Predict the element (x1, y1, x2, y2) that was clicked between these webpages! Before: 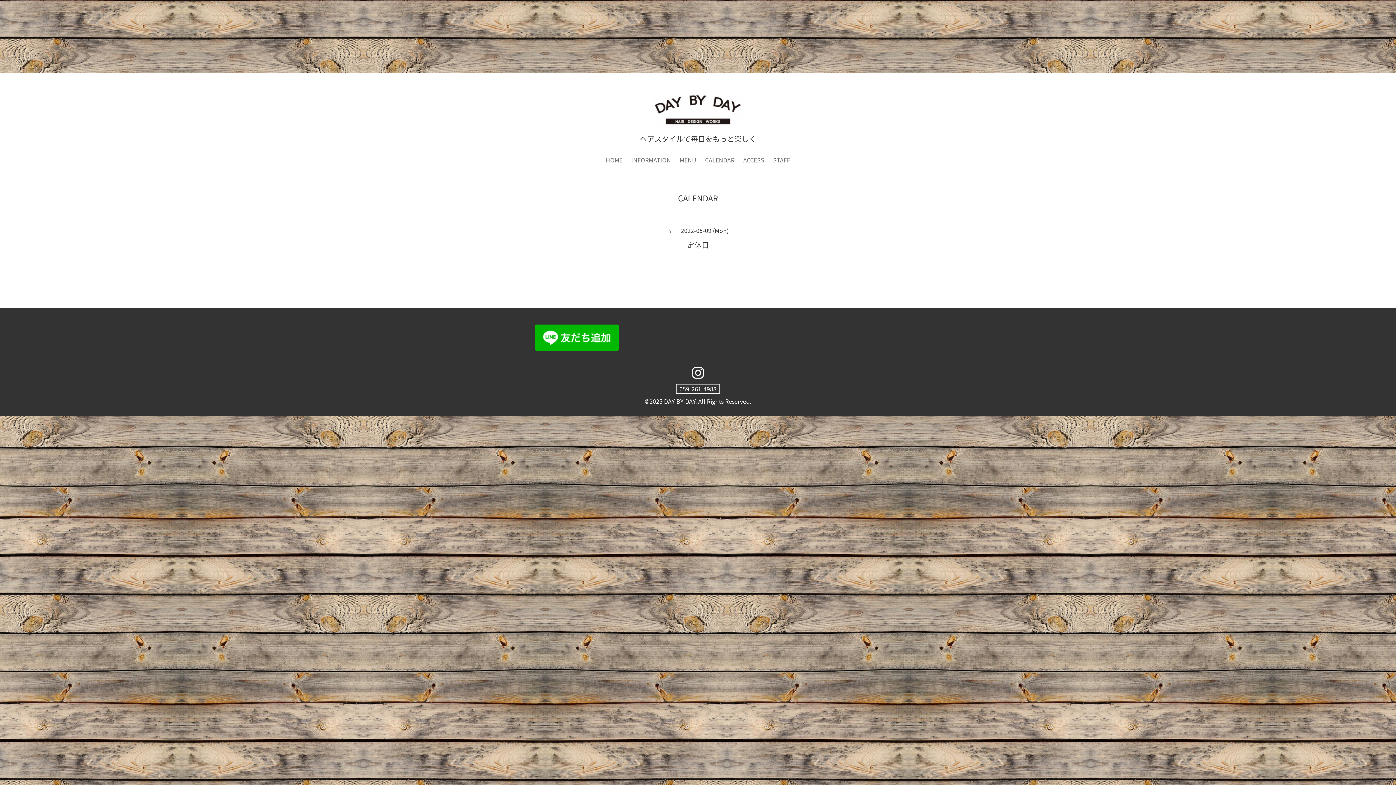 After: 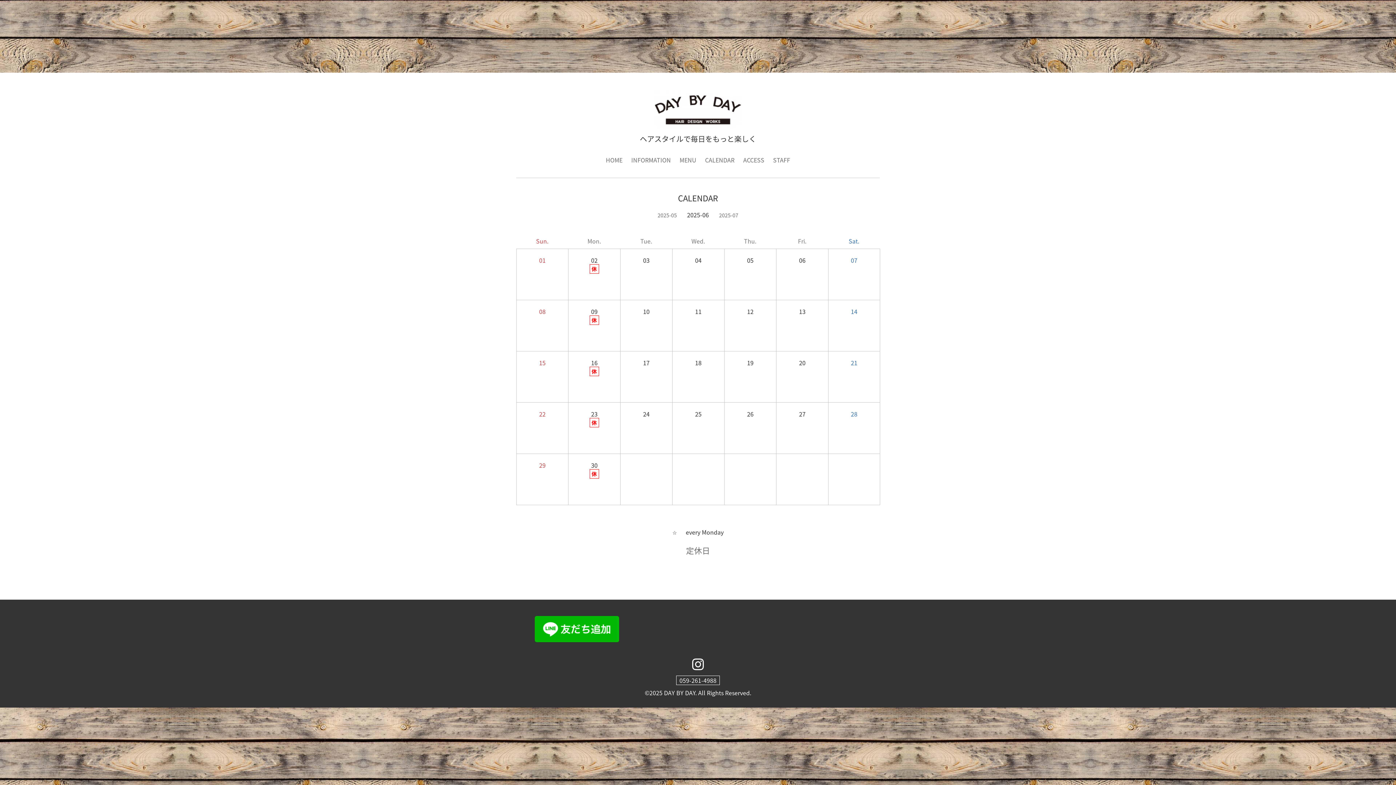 Action: bbox: (701, 153, 738, 166) label: CALENDAR